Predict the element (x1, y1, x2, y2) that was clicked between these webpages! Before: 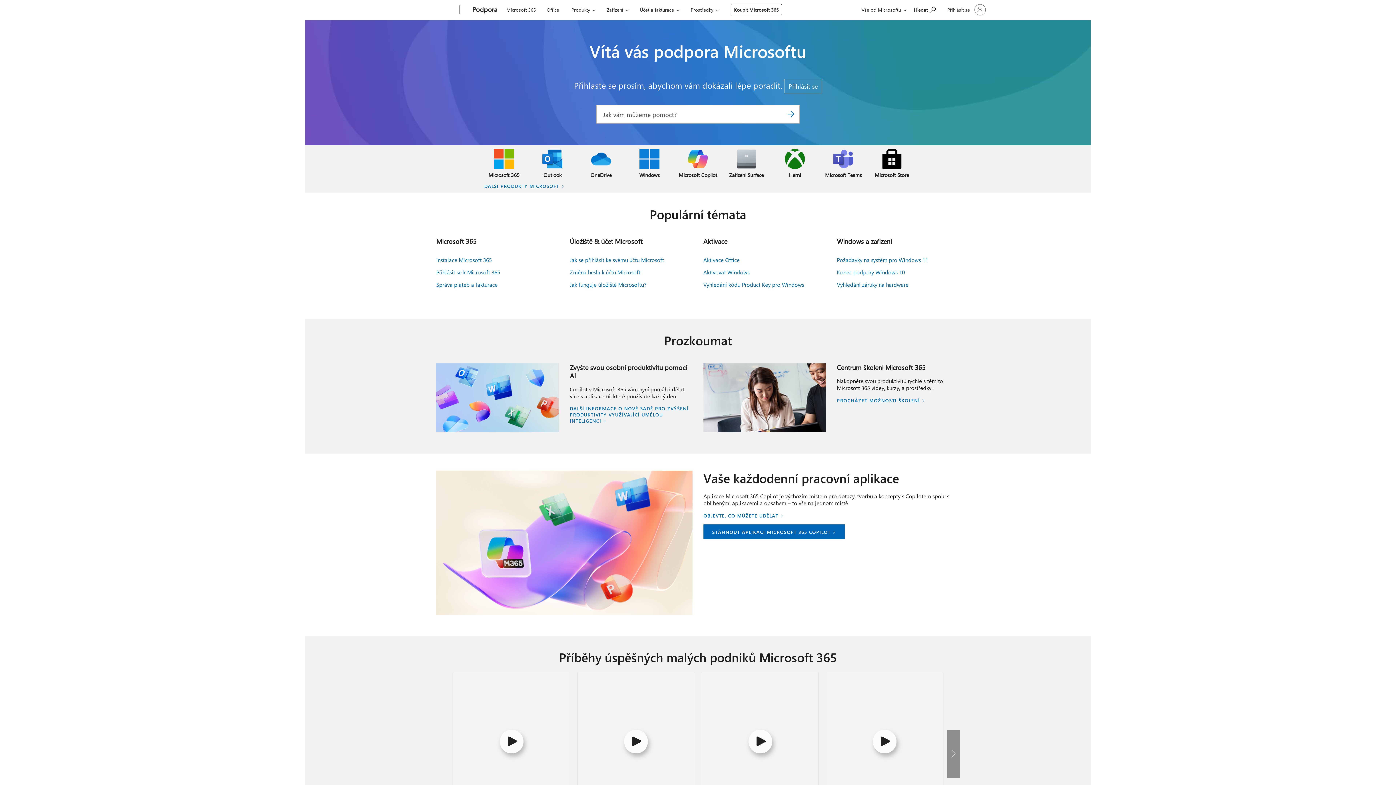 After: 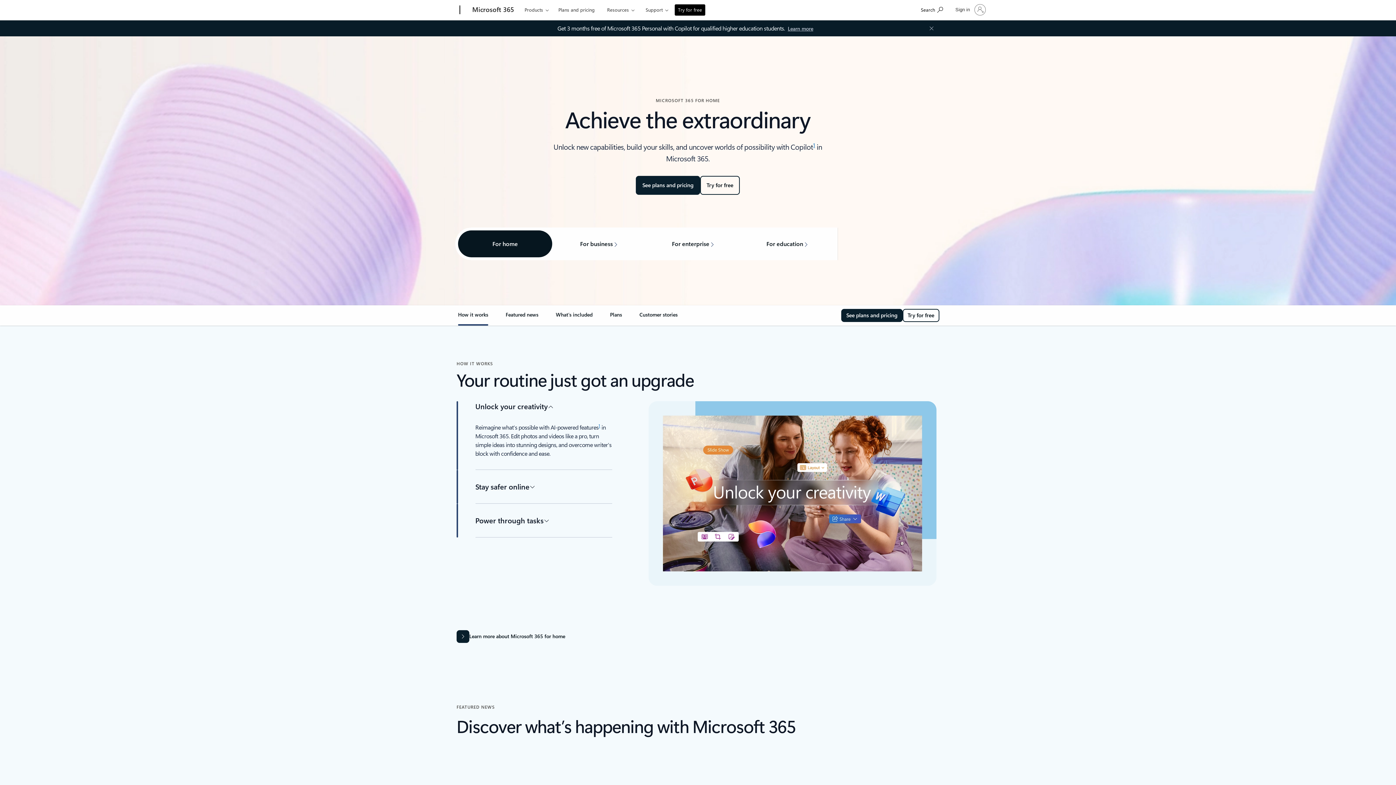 Action: label: Microsoft 365 bbox: (503, 0, 539, 17)